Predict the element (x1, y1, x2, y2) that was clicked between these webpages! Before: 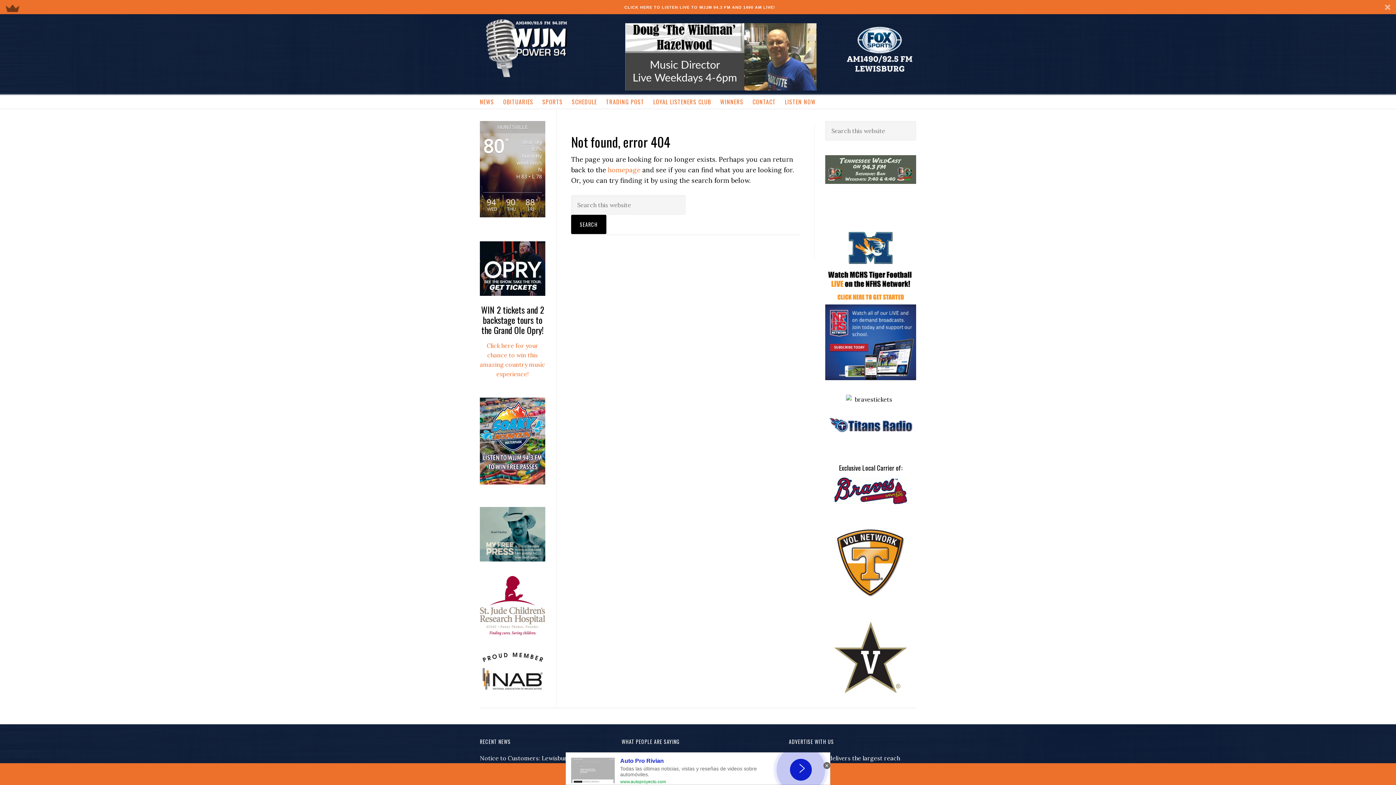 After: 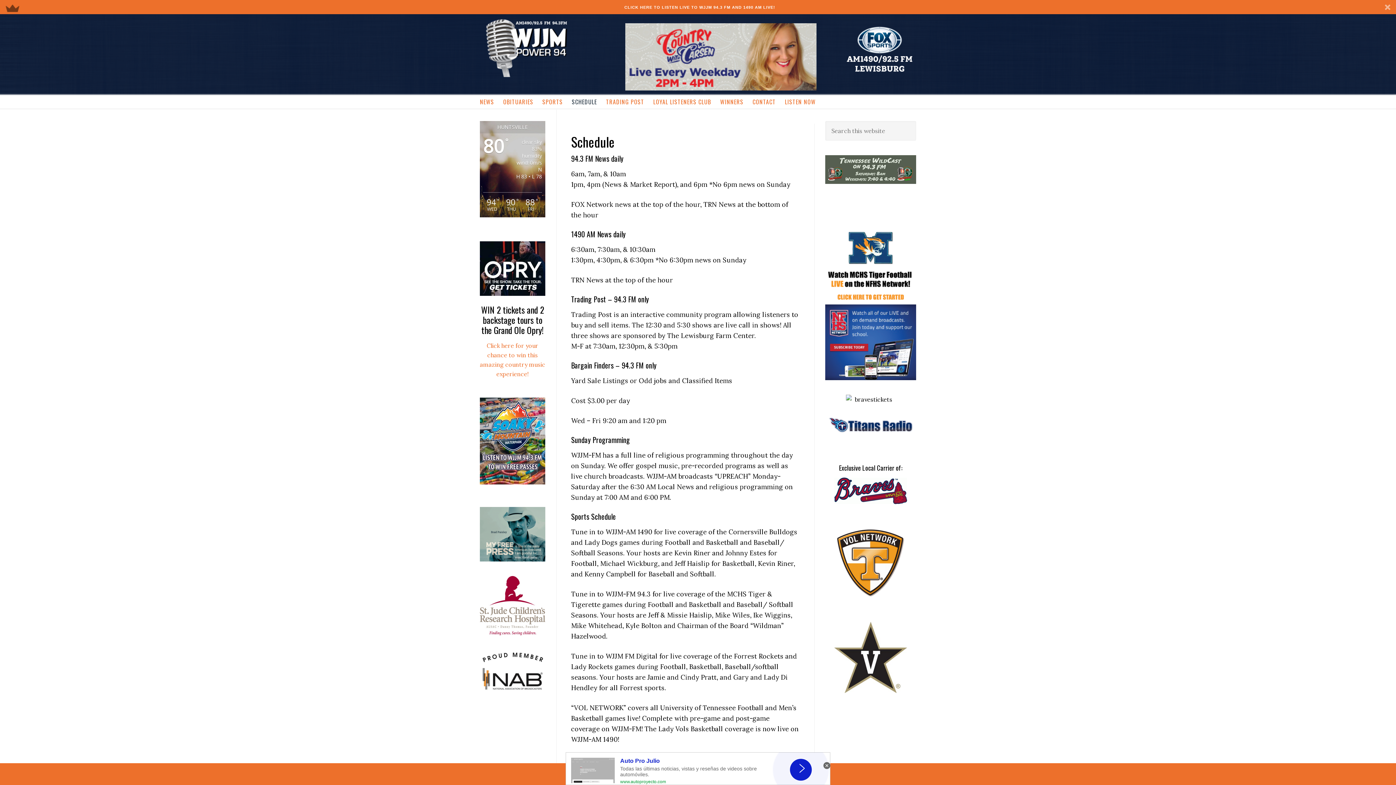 Action: label: SCHEDULE bbox: (572, 95, 604, 108)